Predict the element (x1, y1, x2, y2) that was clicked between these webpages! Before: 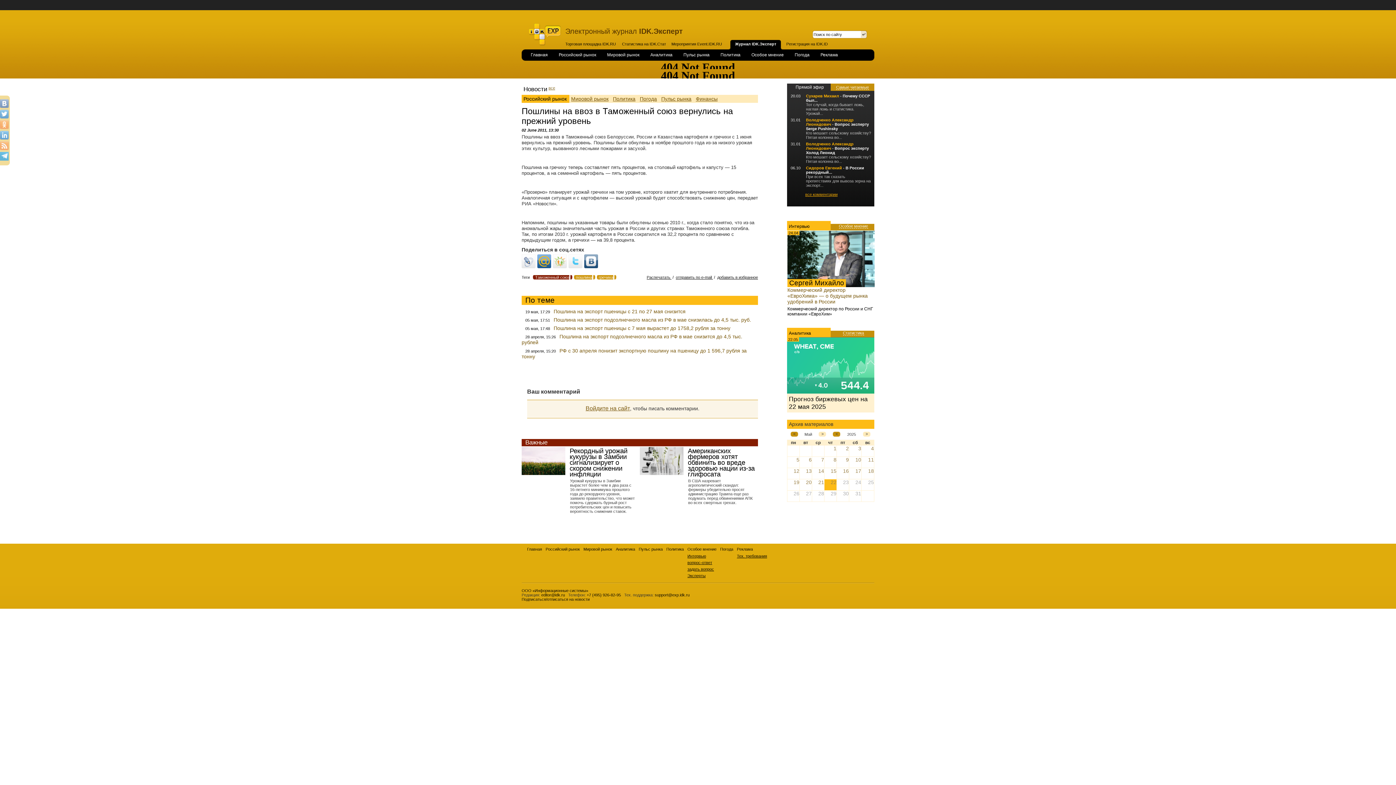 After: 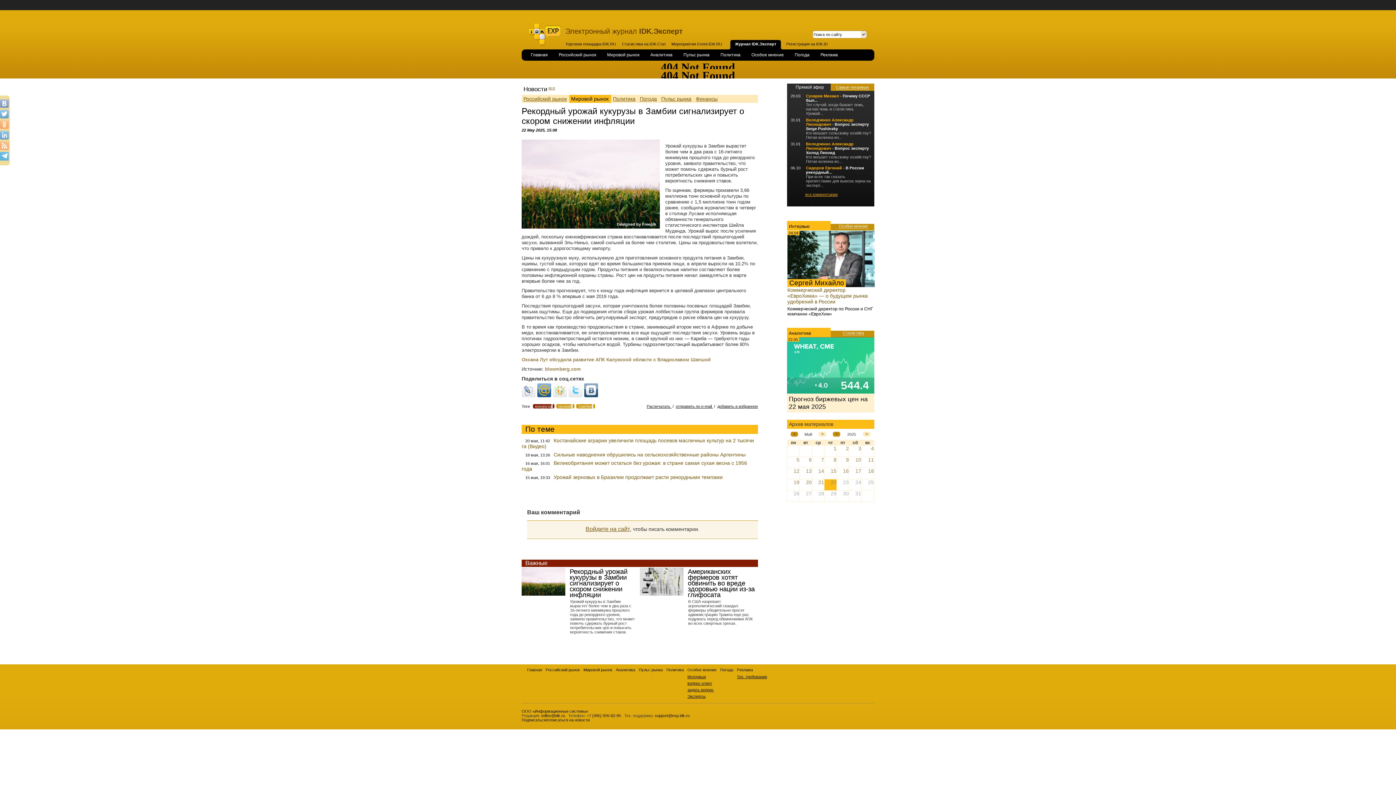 Action: bbox: (569, 447, 627, 478) label: Рекордный урожай кукурузы в Замбии сигнализирует о скором снижении инфляции